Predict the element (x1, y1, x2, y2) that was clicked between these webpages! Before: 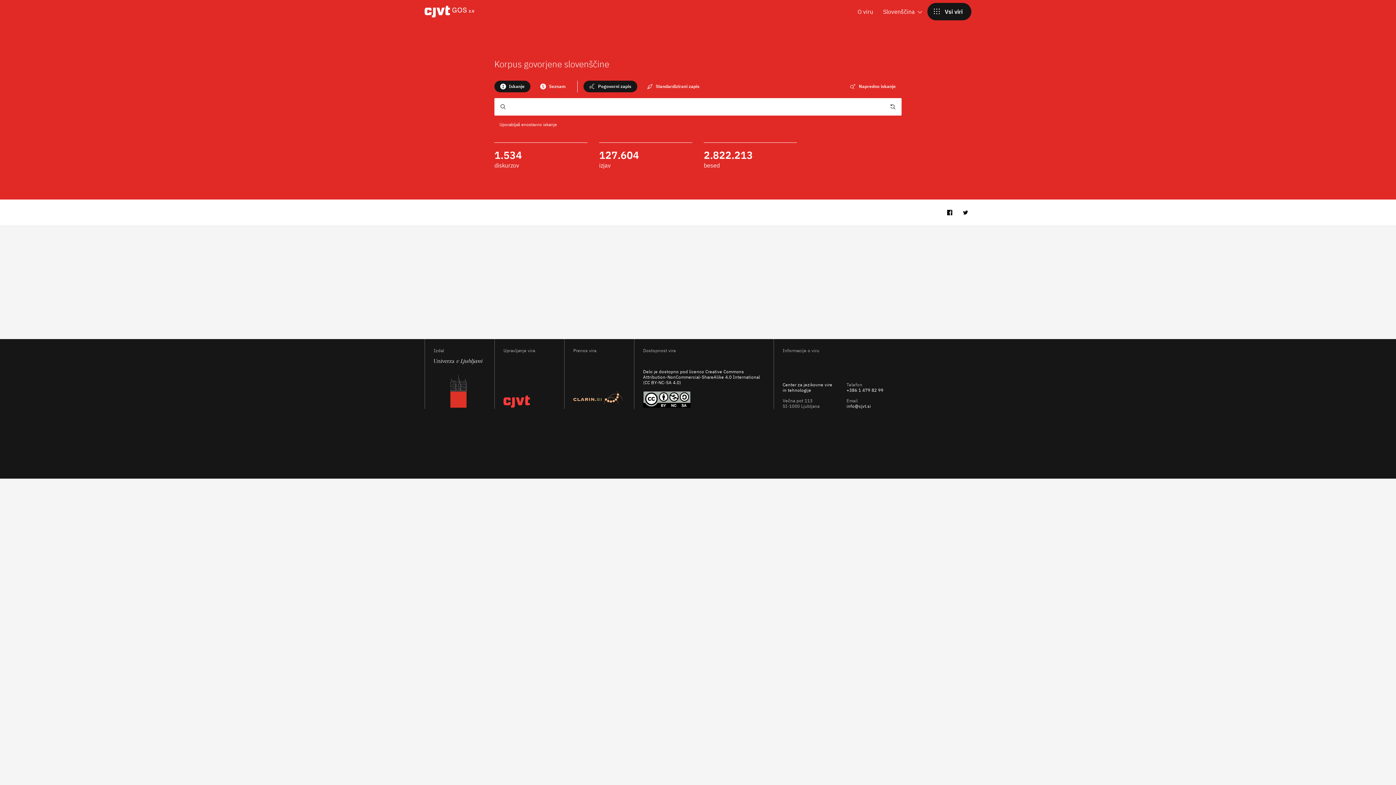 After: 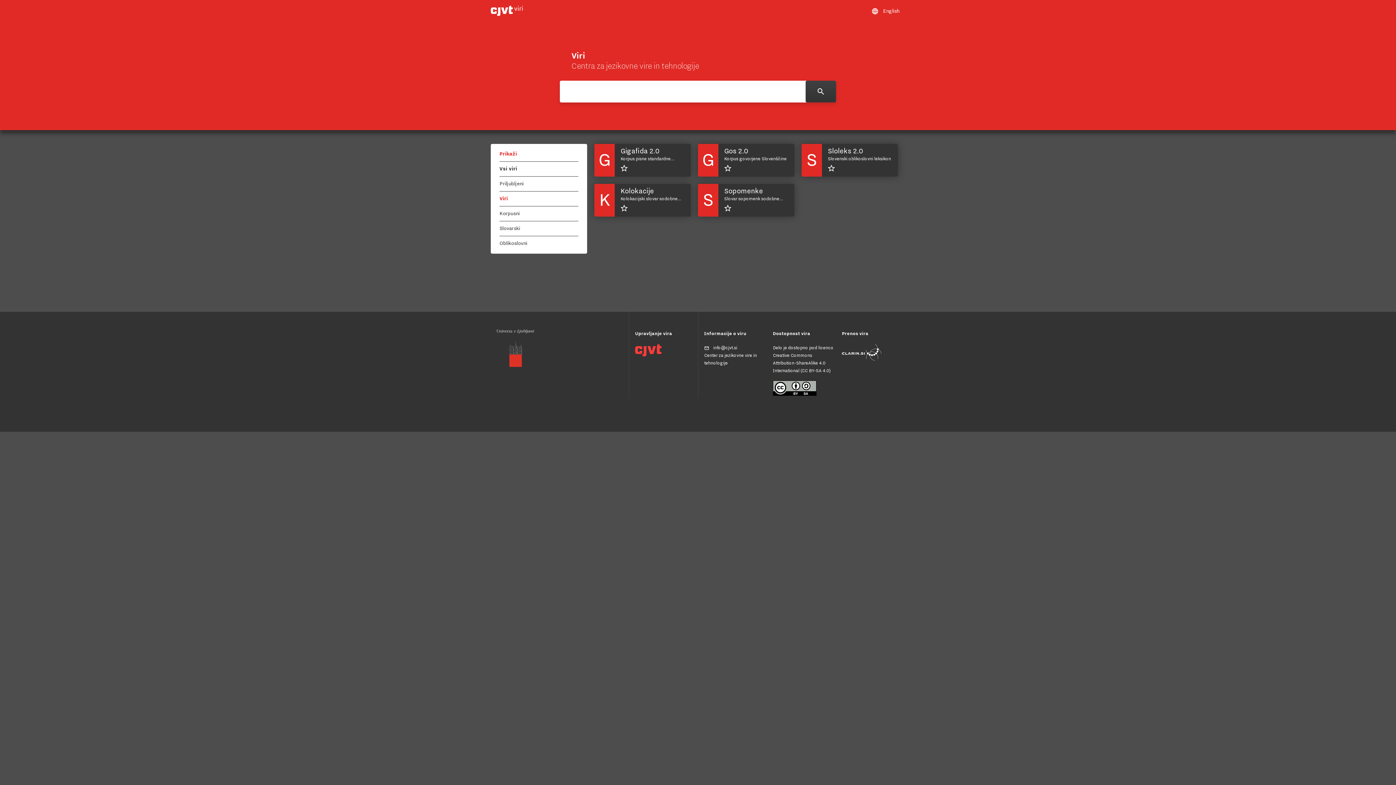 Action: label:  Vsi viri bbox: (927, 2, 971, 20)